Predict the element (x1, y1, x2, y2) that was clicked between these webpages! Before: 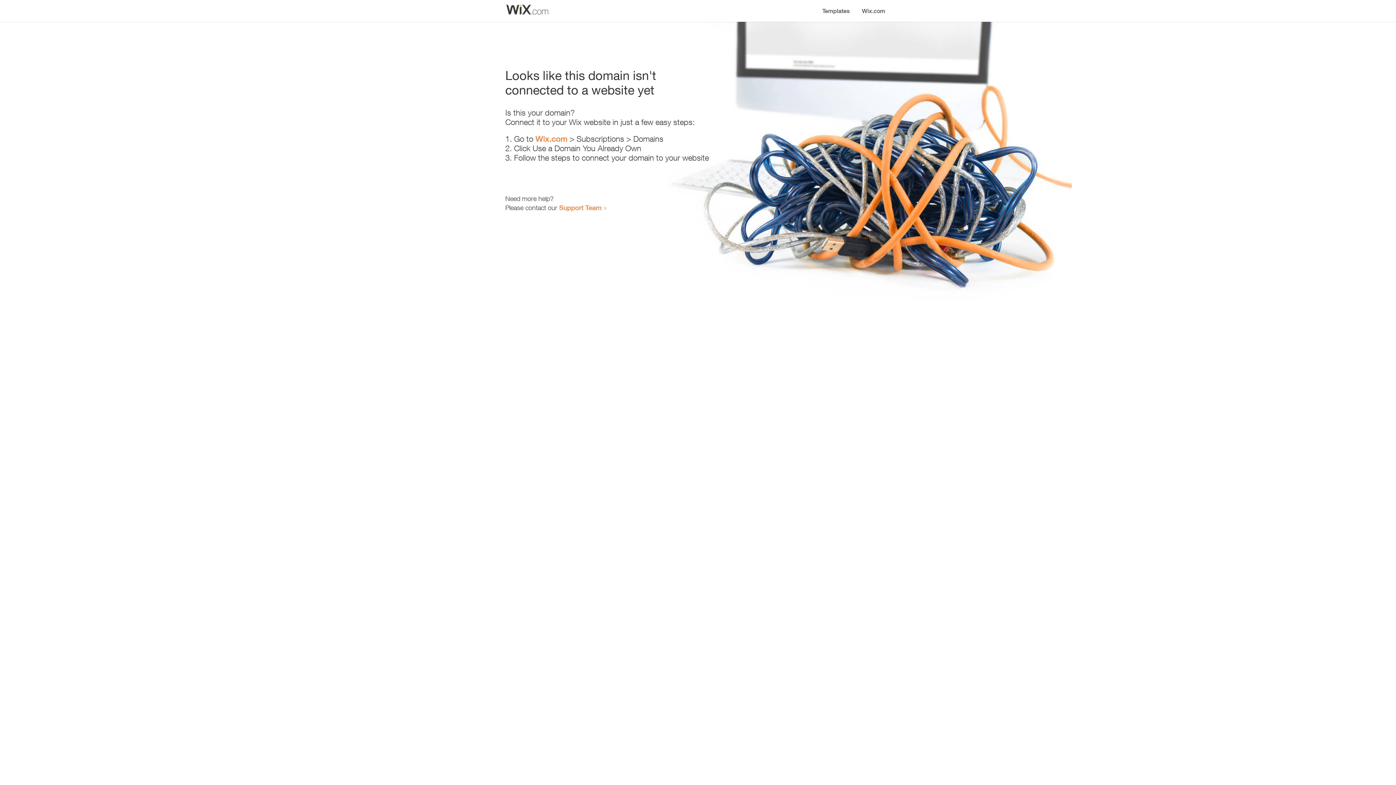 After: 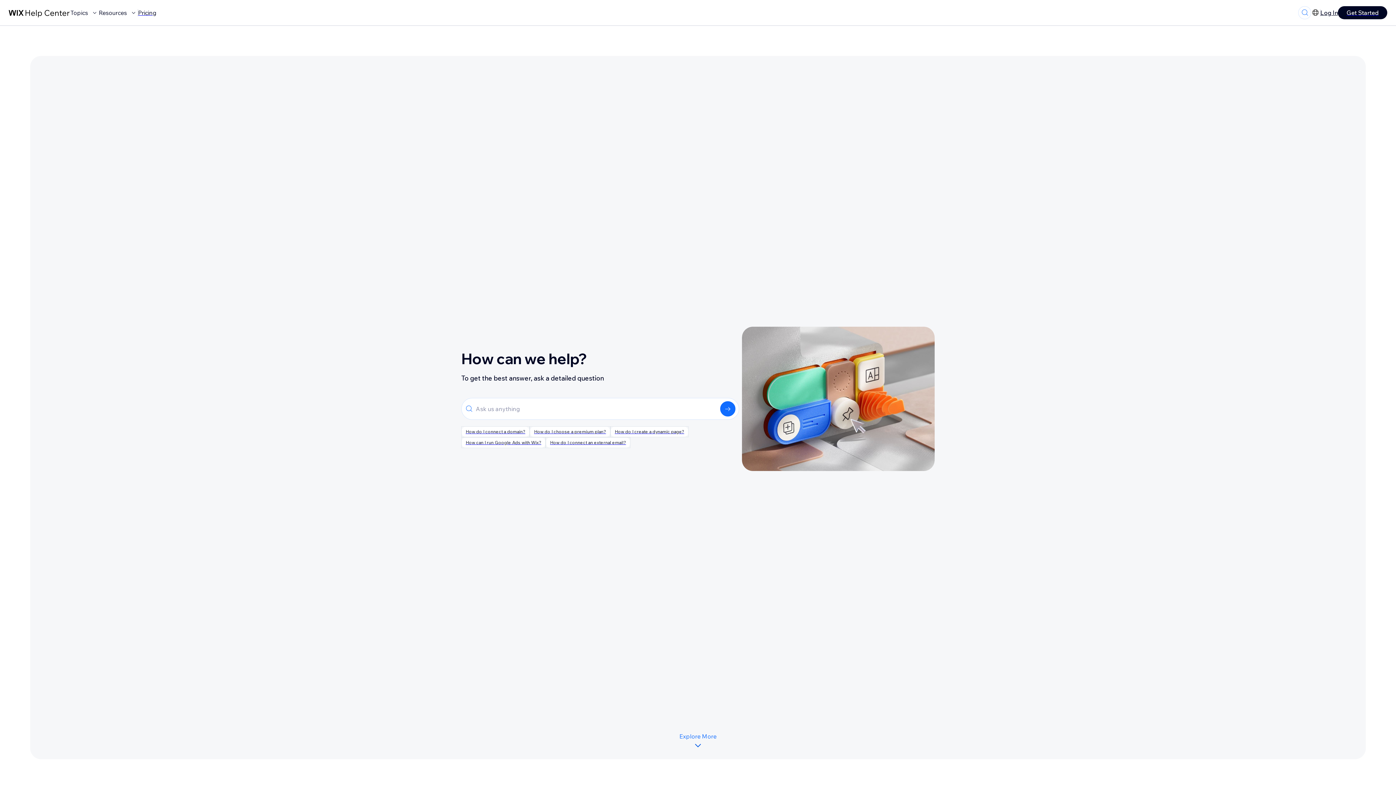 Action: bbox: (559, 203, 601, 211) label: Support Team